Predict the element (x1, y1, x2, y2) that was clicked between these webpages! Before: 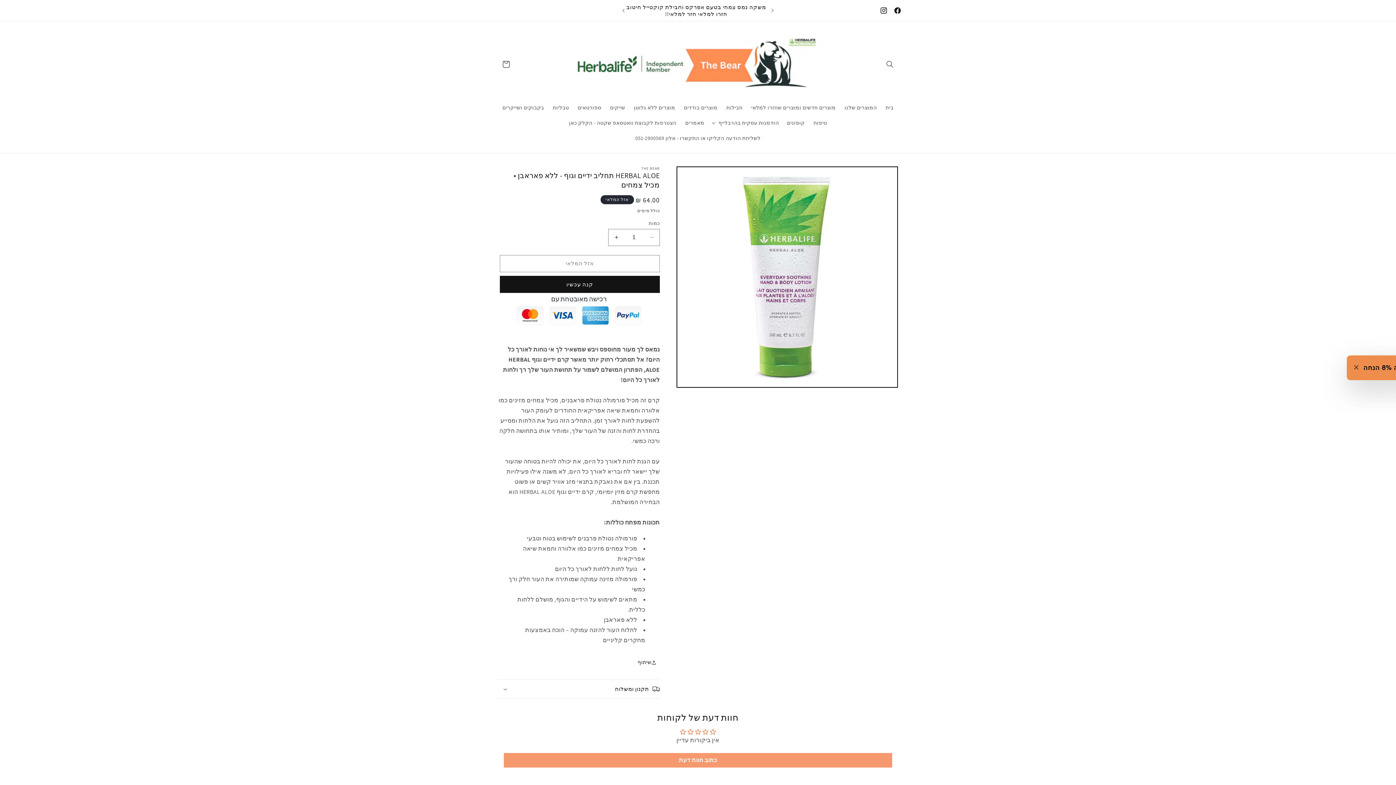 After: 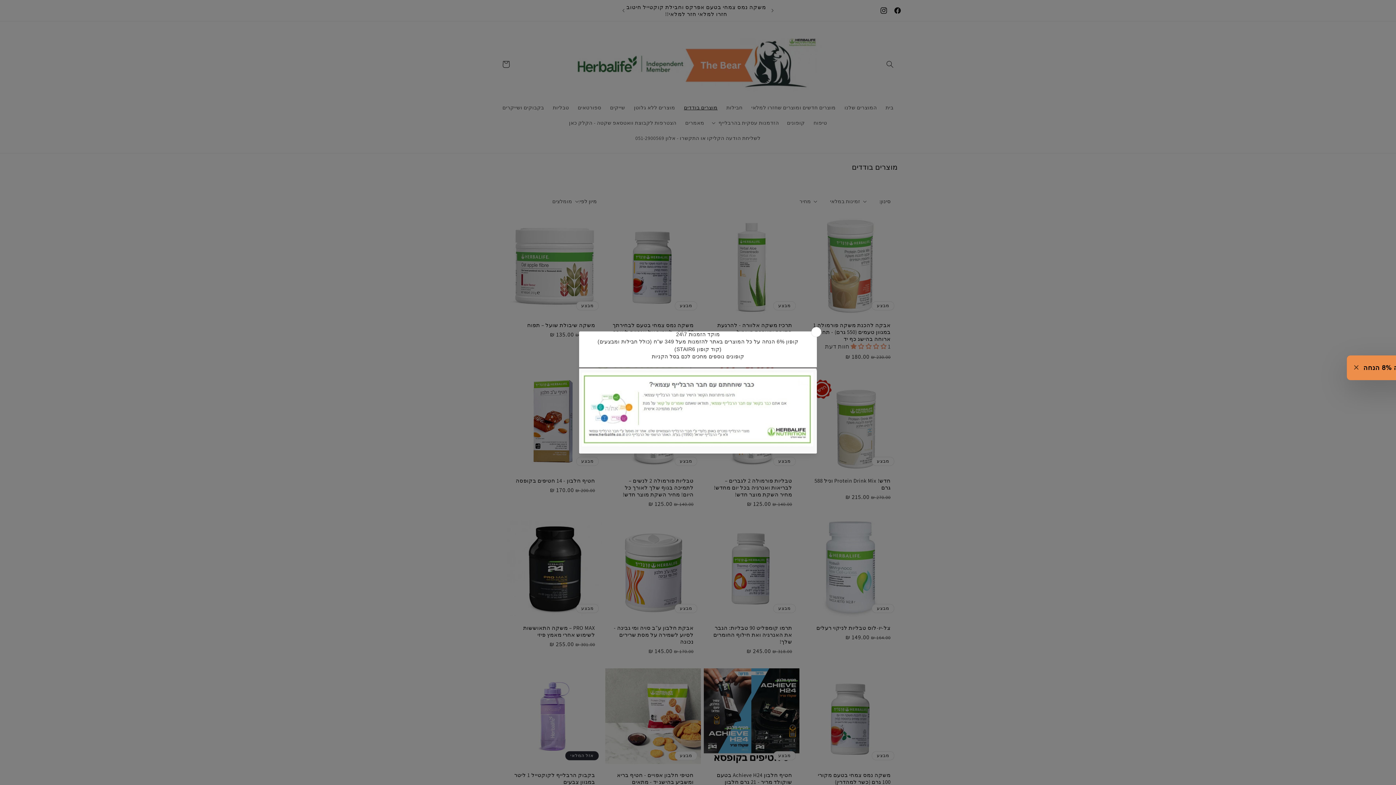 Action: bbox: (679, 99, 722, 115) label: מוצרים בודדים